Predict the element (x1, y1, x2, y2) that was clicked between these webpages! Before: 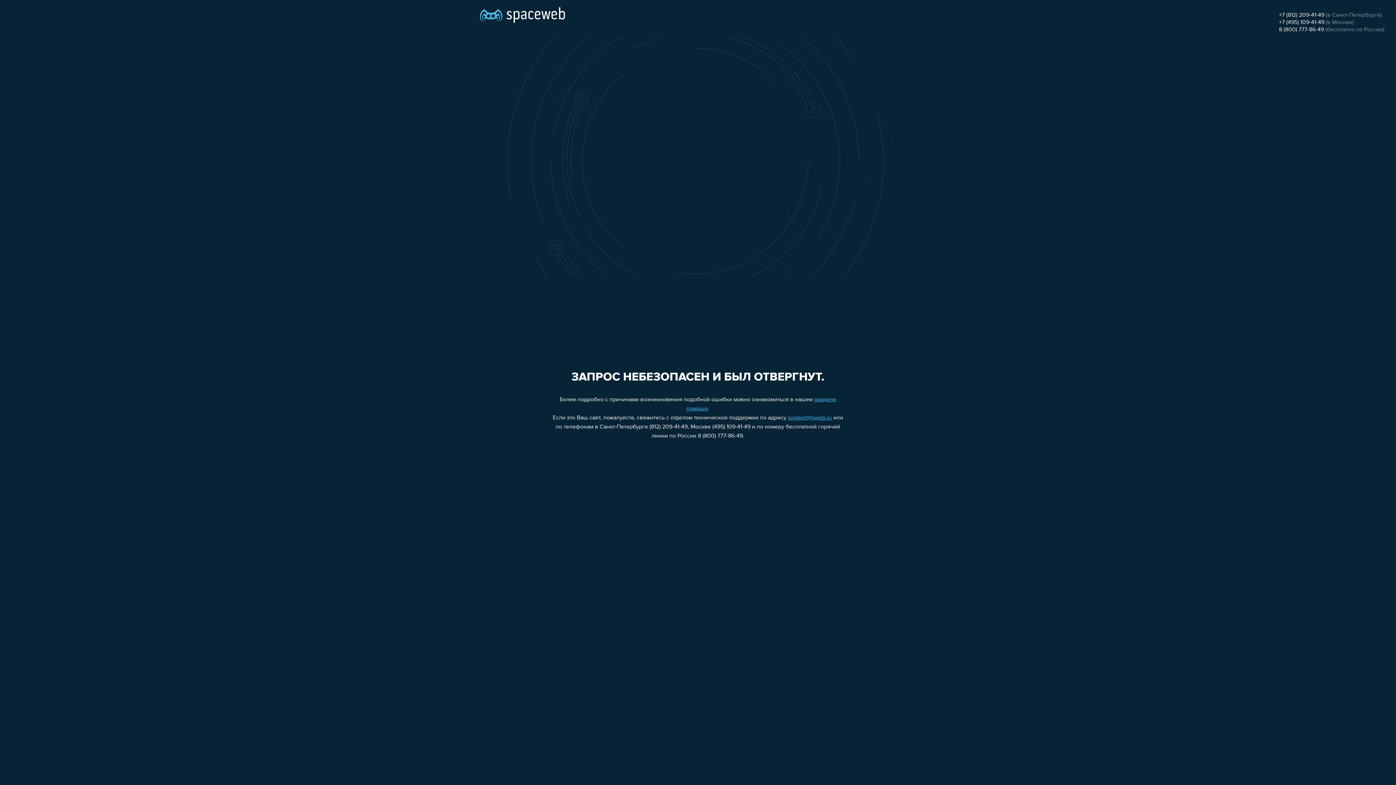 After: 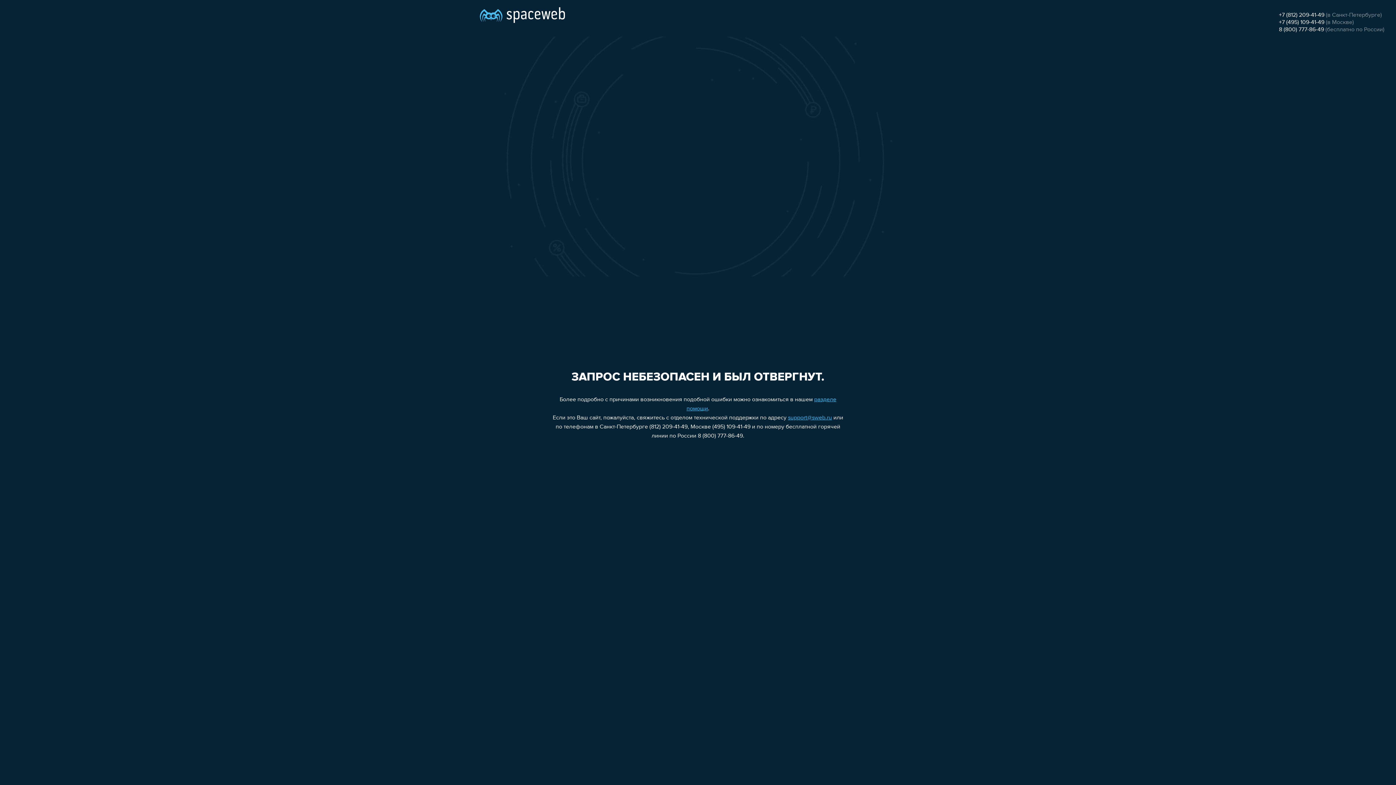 Action: bbox: (788, 415, 832, 421) label: support@sweb.ru